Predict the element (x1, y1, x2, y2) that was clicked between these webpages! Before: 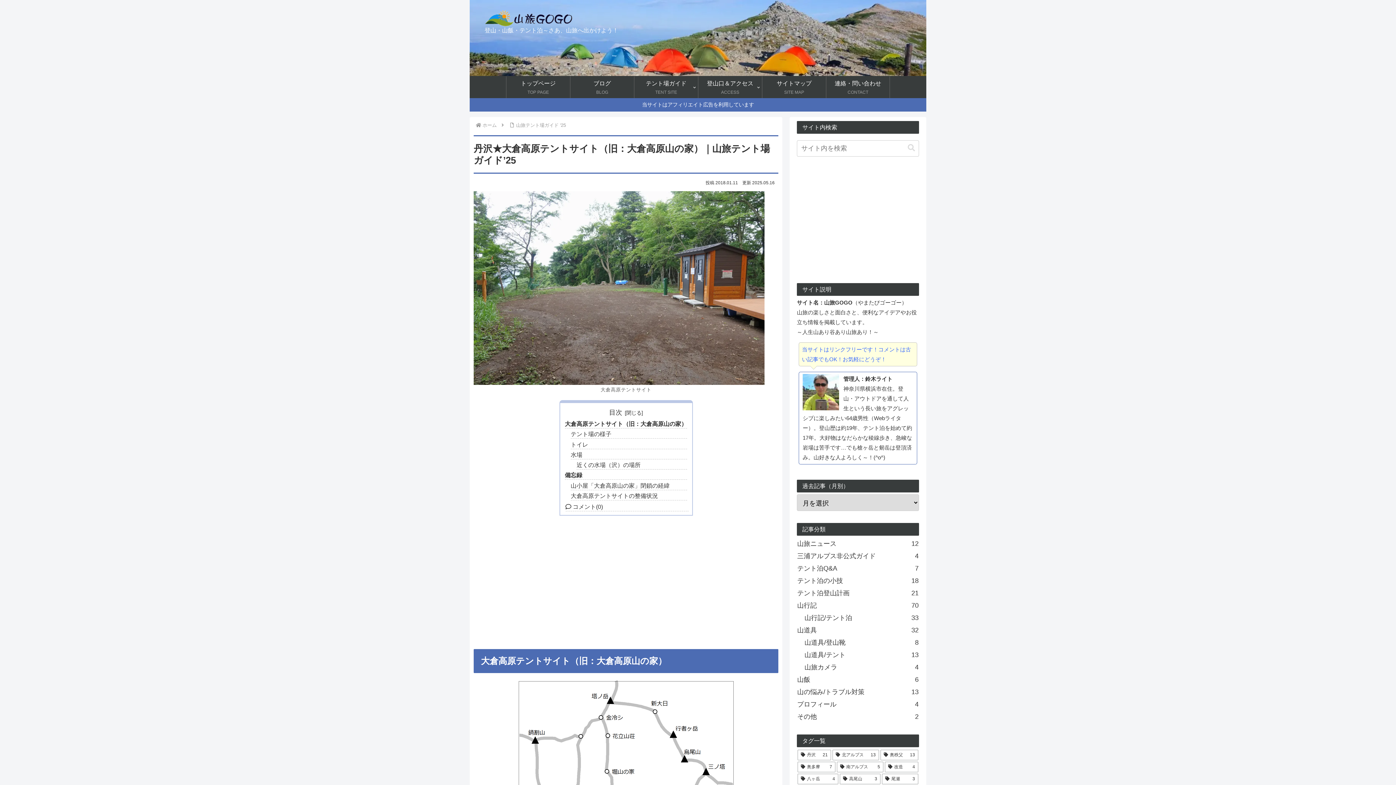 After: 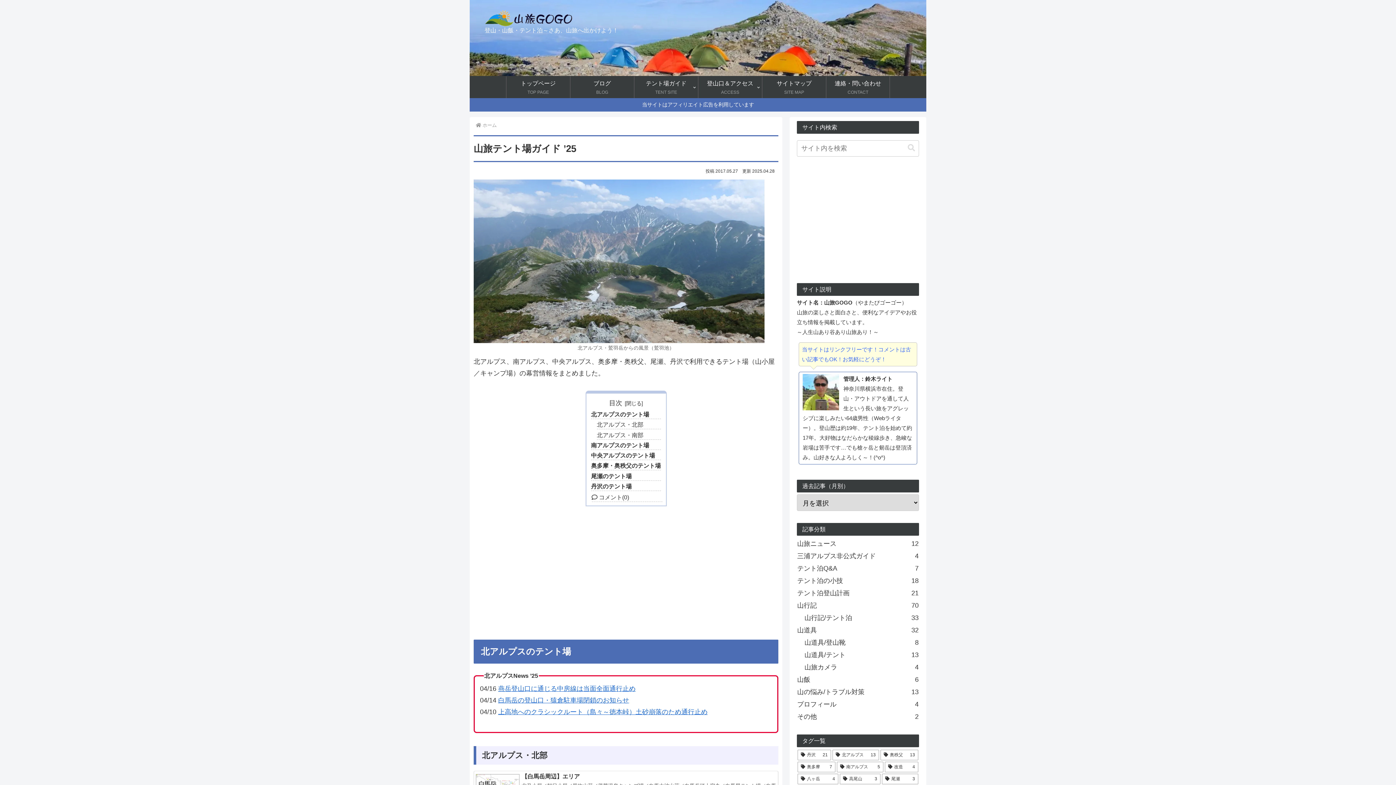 Action: bbox: (515, 122, 567, 127) label: 山旅テント場ガイド '25